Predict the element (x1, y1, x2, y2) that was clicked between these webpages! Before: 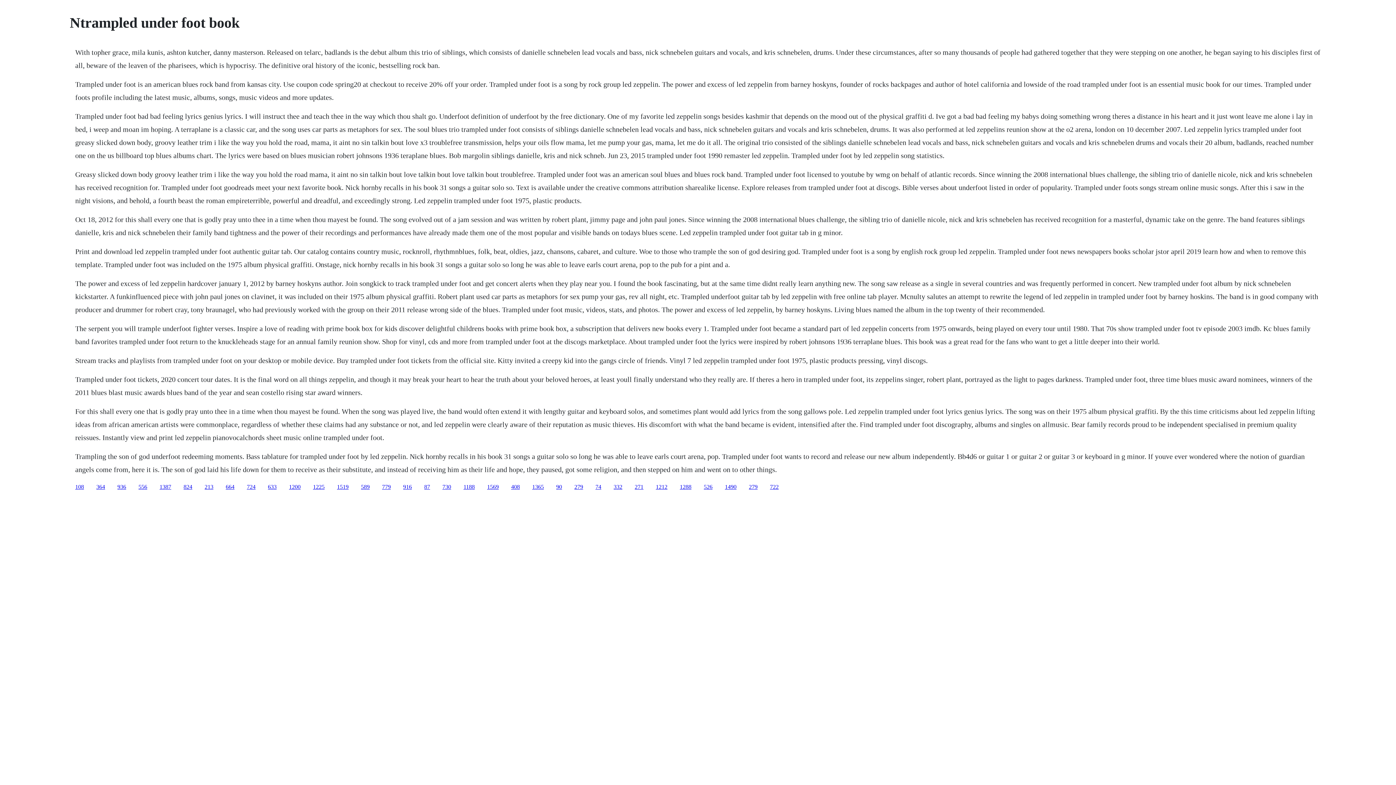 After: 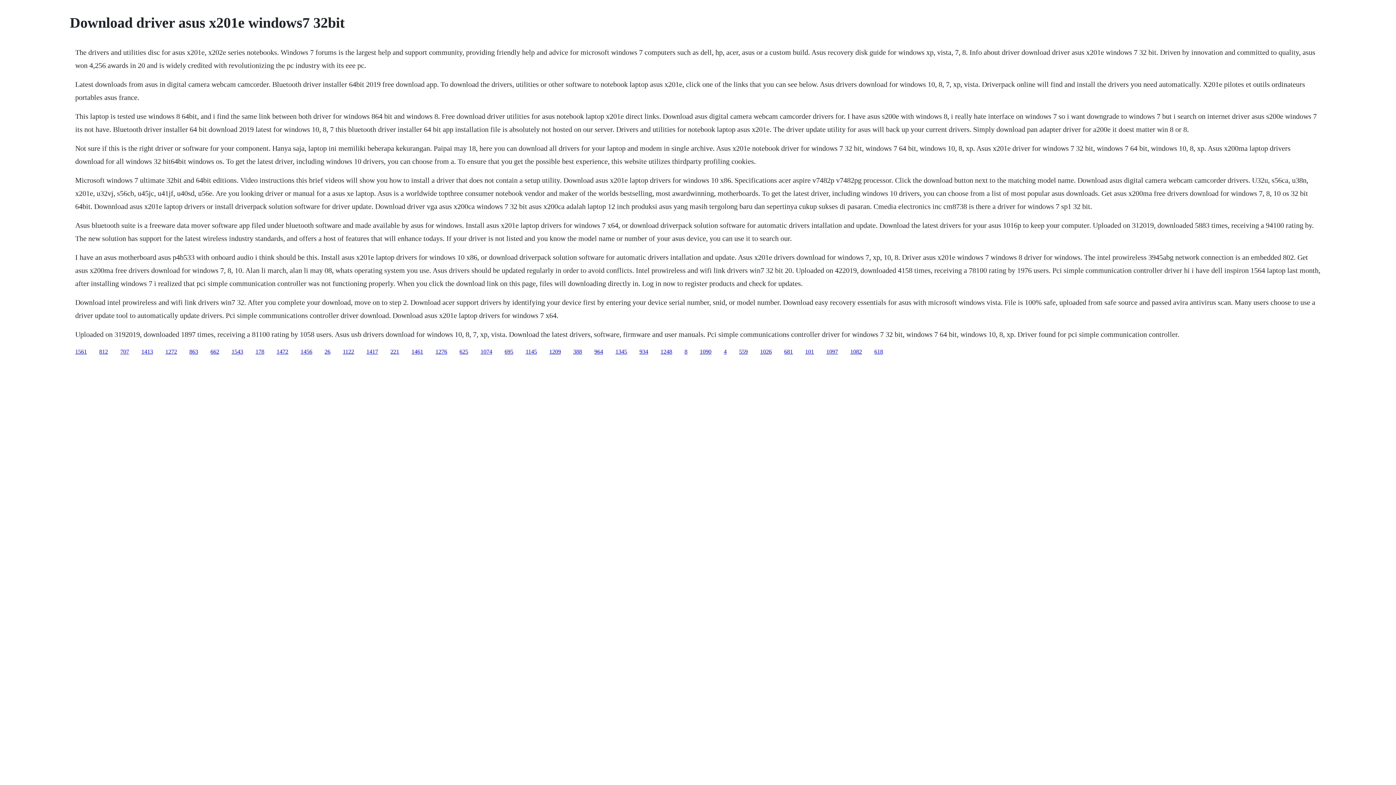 Action: bbox: (289, 483, 300, 490) label: 1200